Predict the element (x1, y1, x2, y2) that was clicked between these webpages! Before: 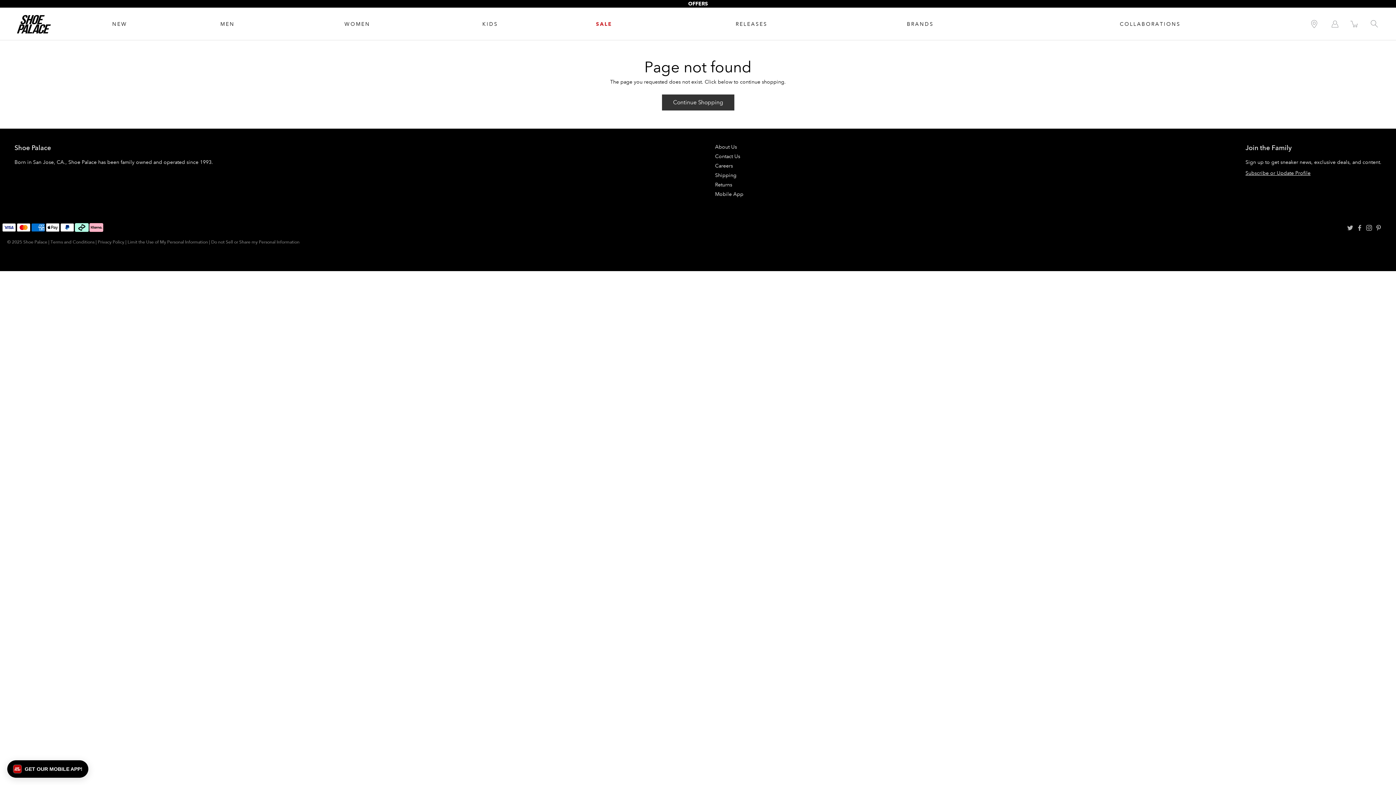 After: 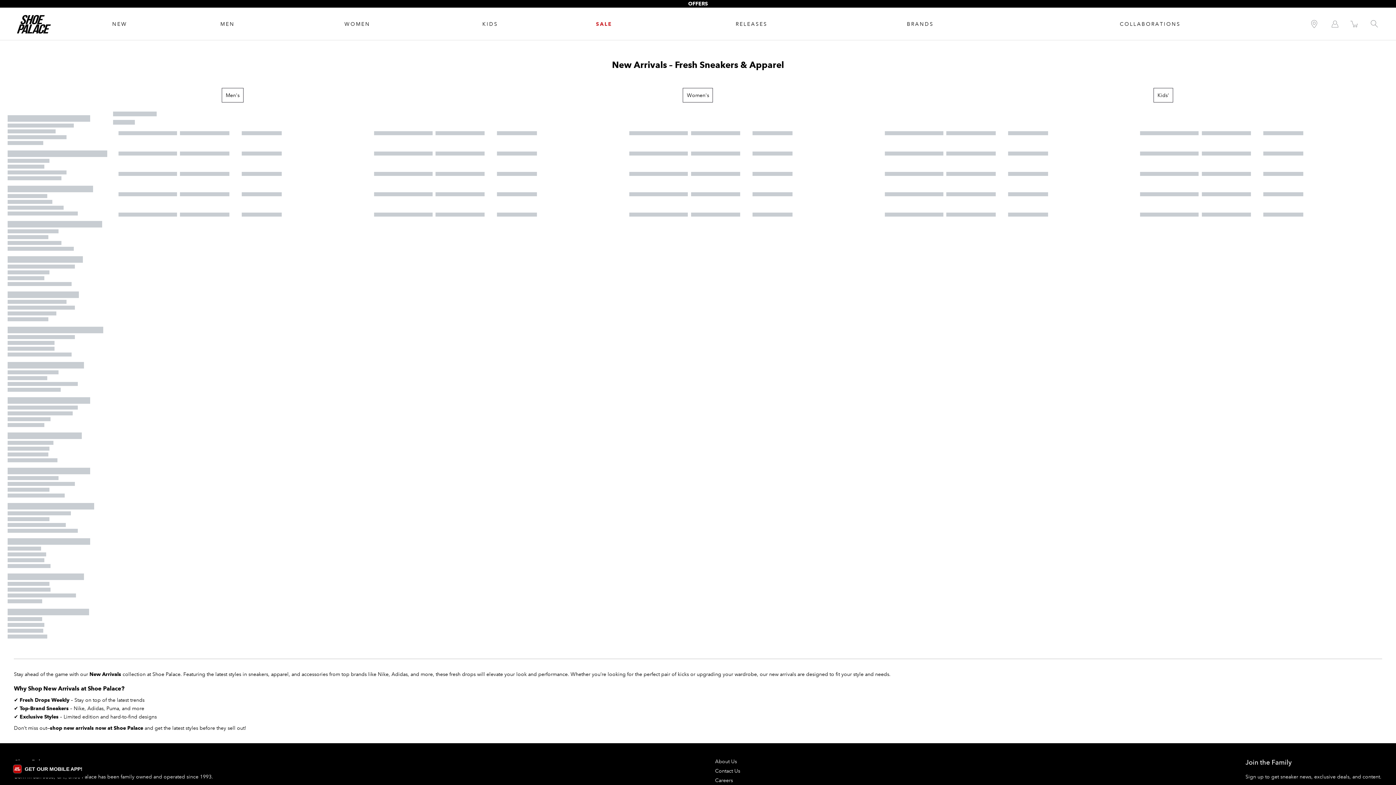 Action: label: NEW bbox: (112, 19, 127, 28)